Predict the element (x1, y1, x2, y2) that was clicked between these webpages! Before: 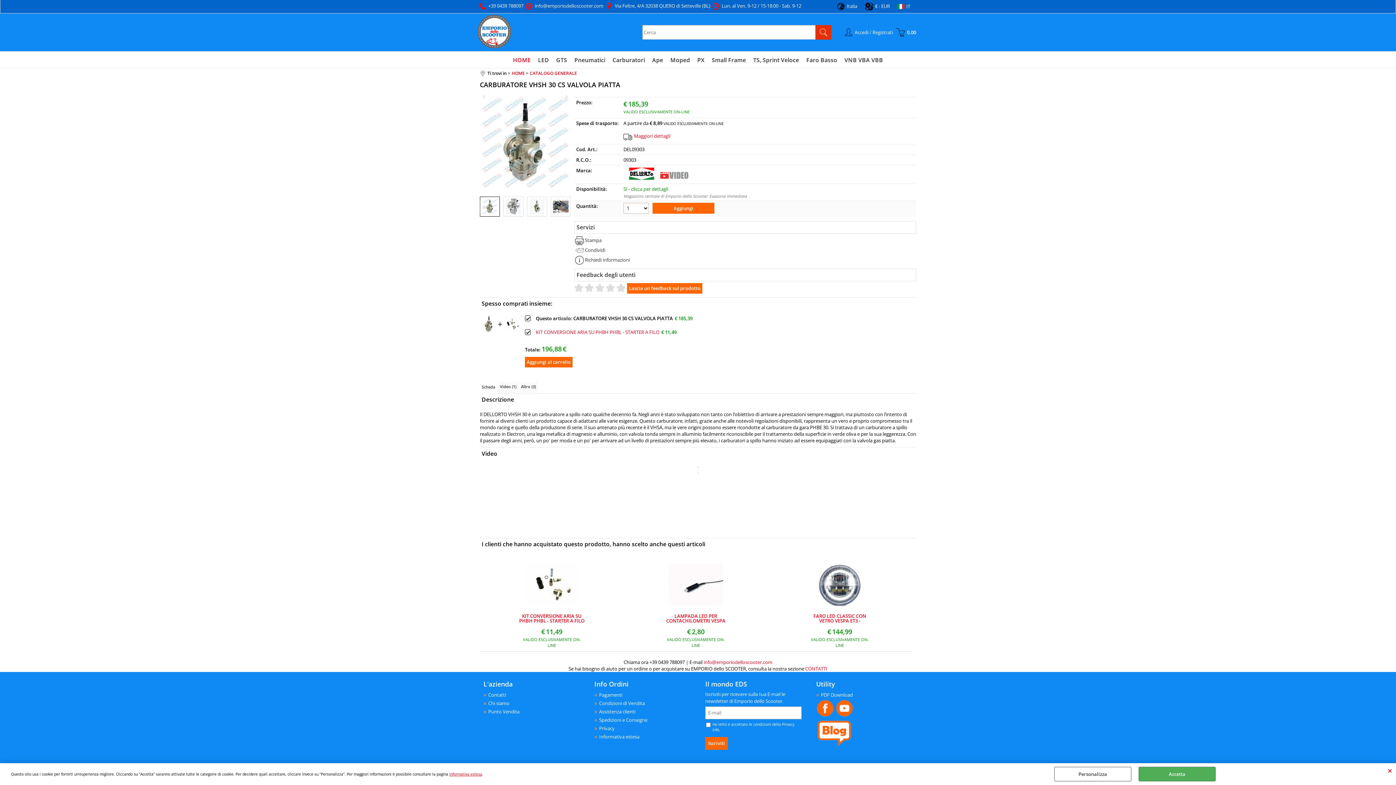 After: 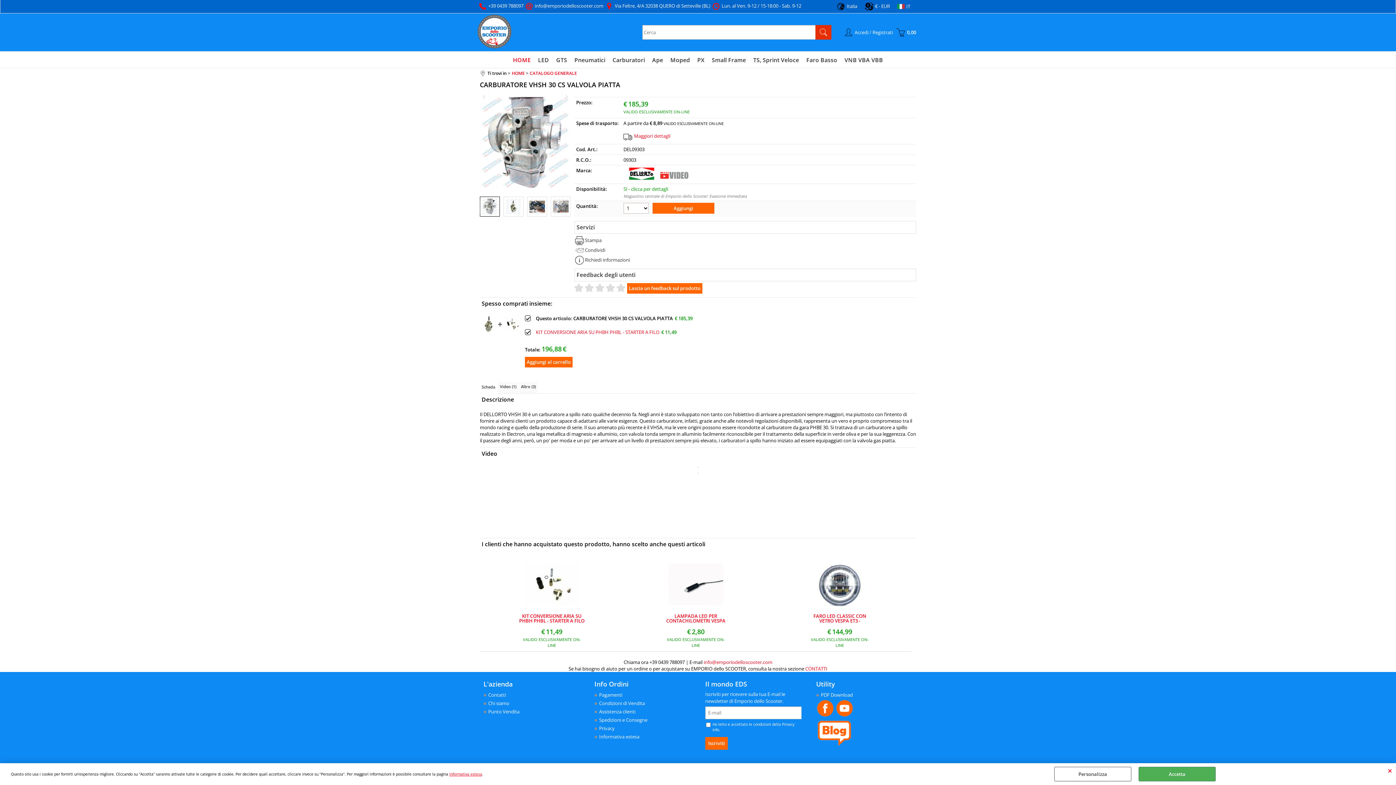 Action: bbox: (503, 189, 523, 224)